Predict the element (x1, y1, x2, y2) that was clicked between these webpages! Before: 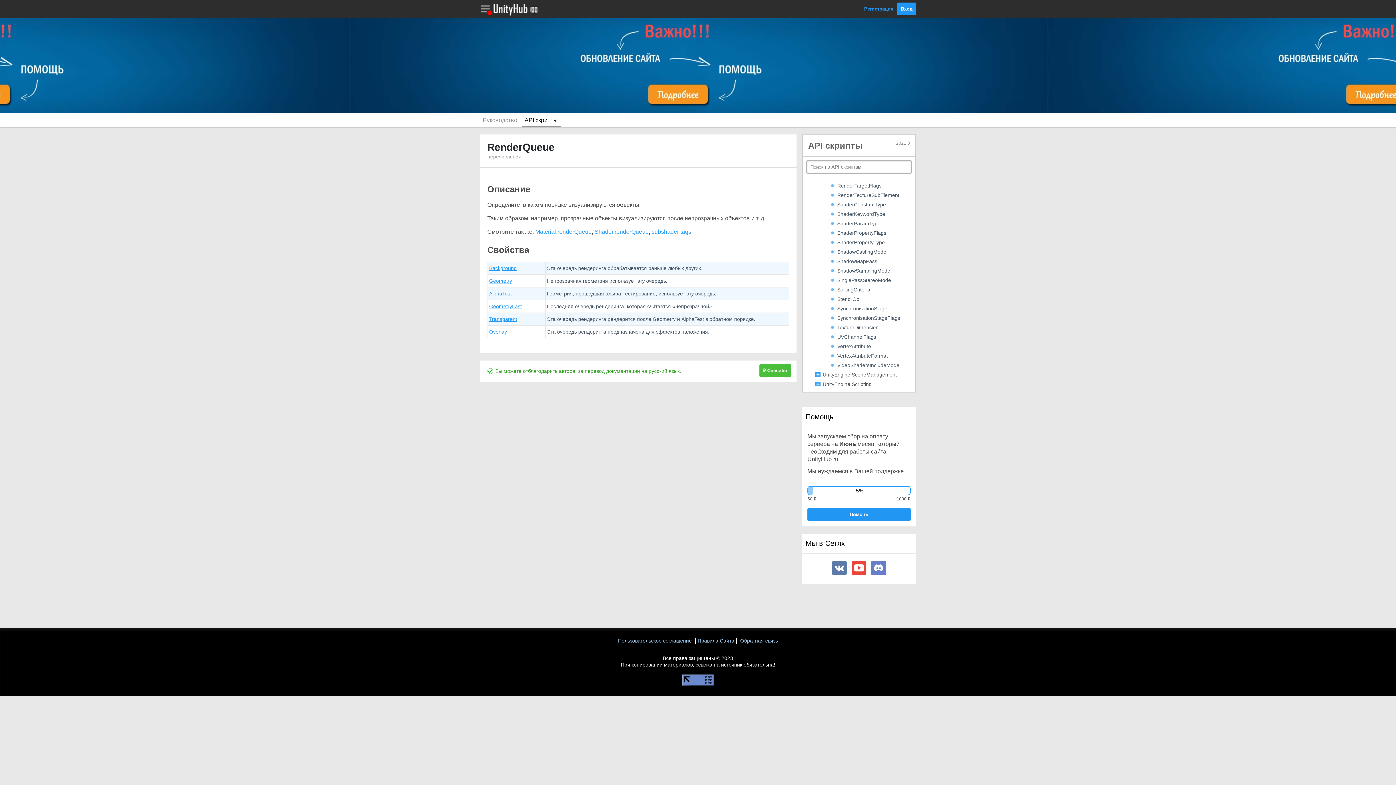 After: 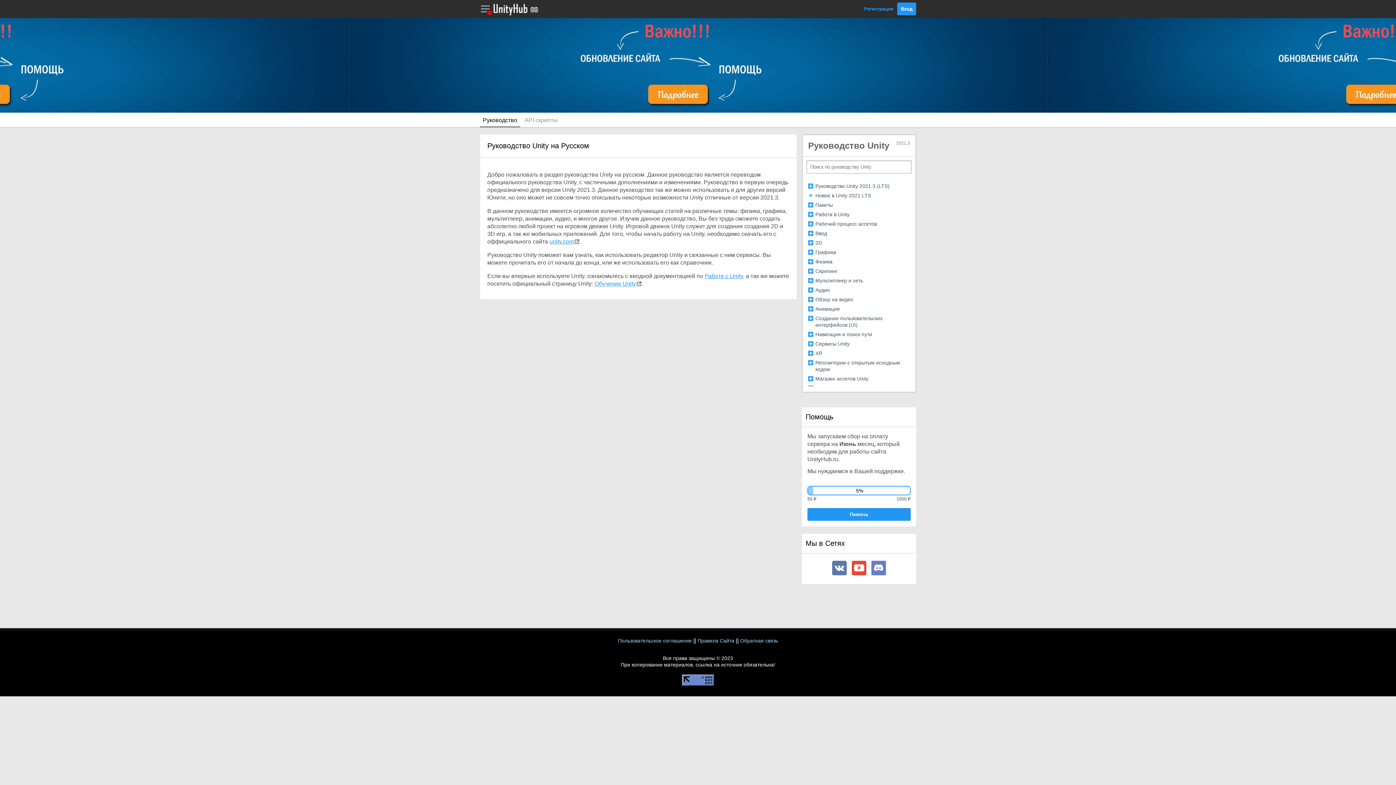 Action: bbox: (530, 0, 538, 18)